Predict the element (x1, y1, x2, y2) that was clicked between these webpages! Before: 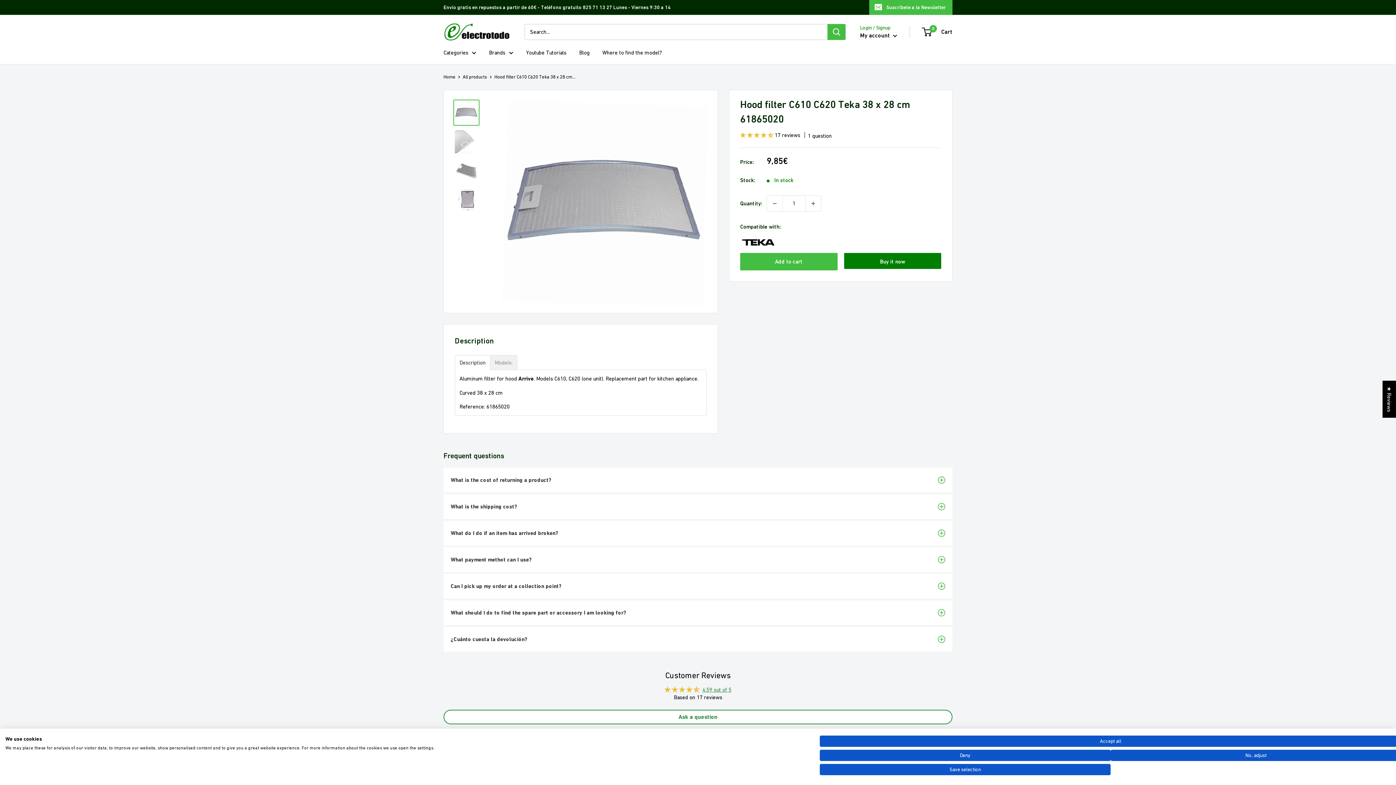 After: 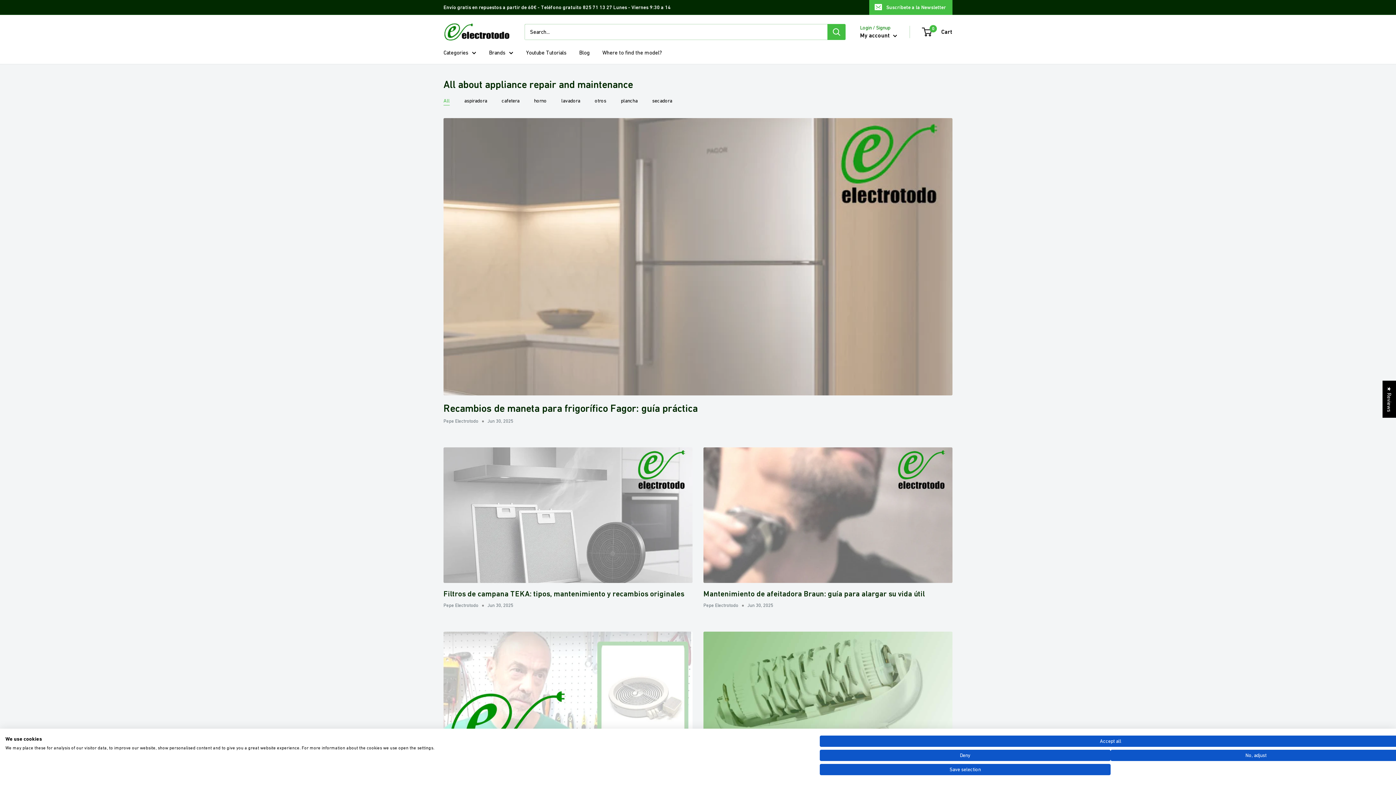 Action: bbox: (579, 47, 589, 57) label: Blog